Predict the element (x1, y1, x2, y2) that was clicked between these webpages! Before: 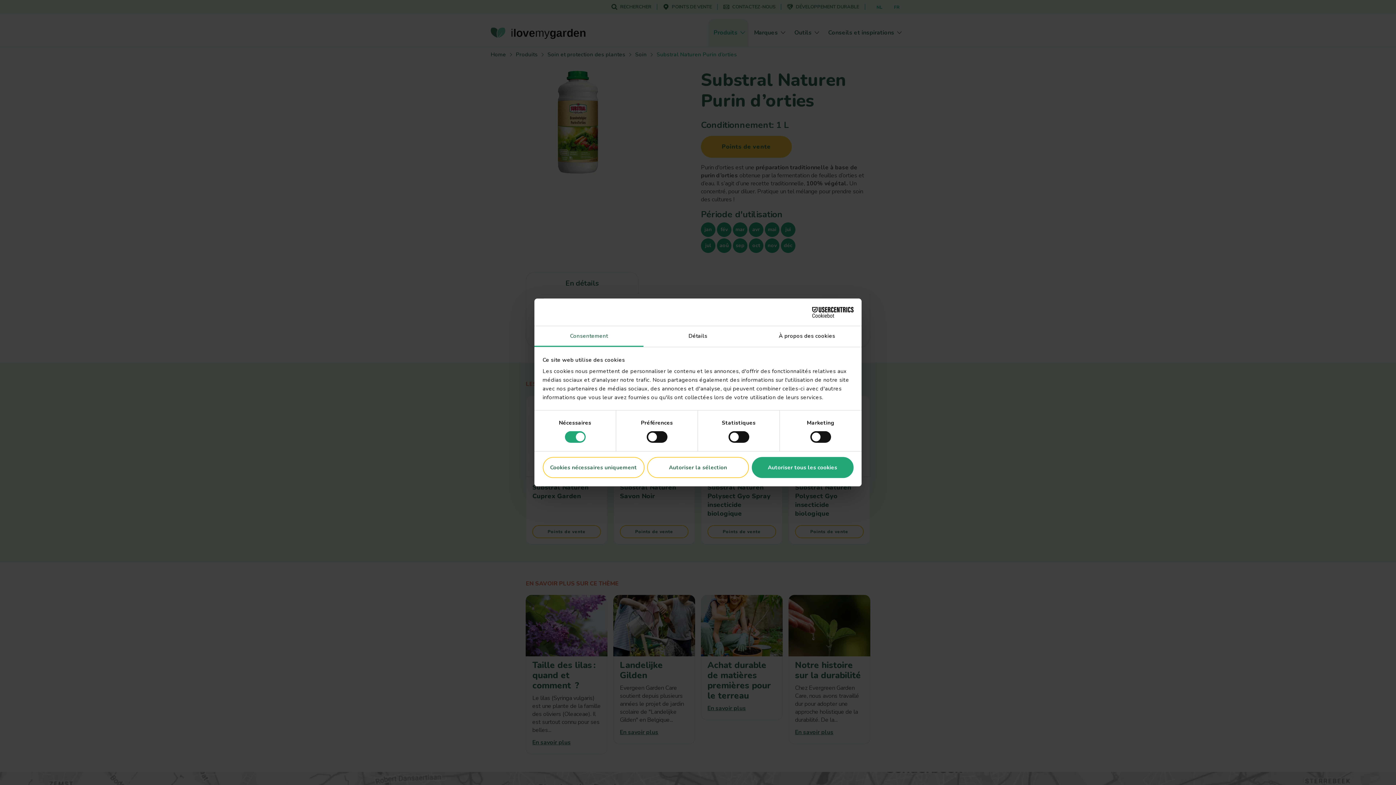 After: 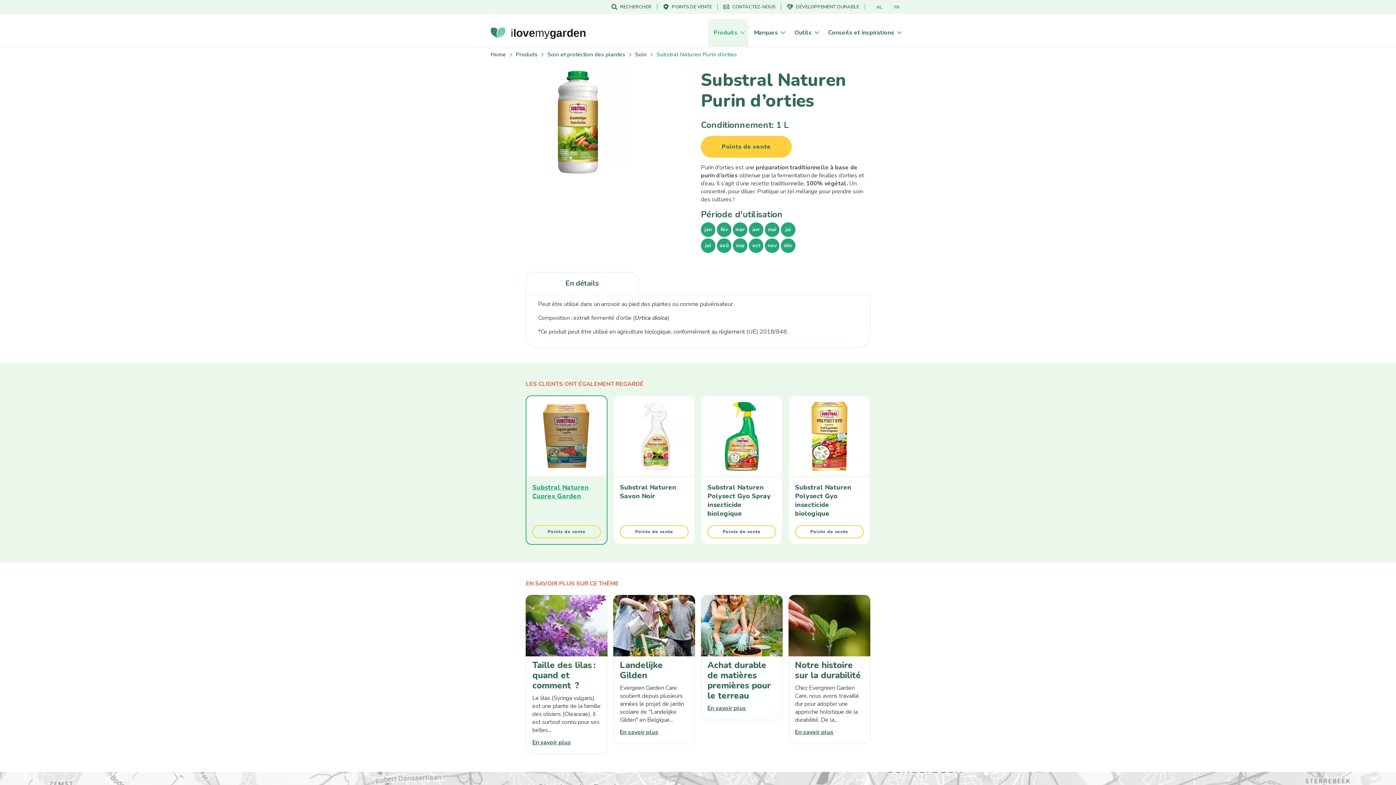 Action: label: Cookies nécessaires uniquement bbox: (542, 457, 644, 478)